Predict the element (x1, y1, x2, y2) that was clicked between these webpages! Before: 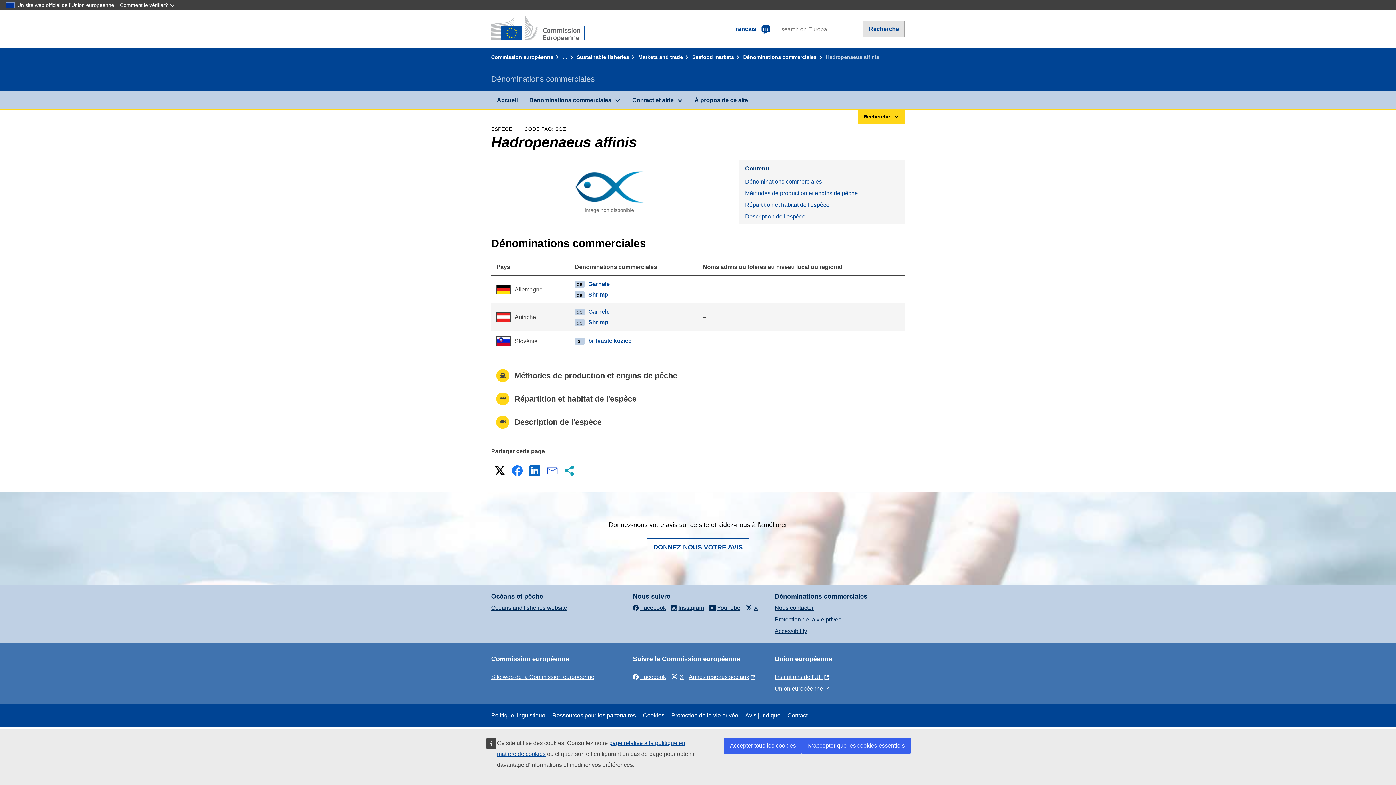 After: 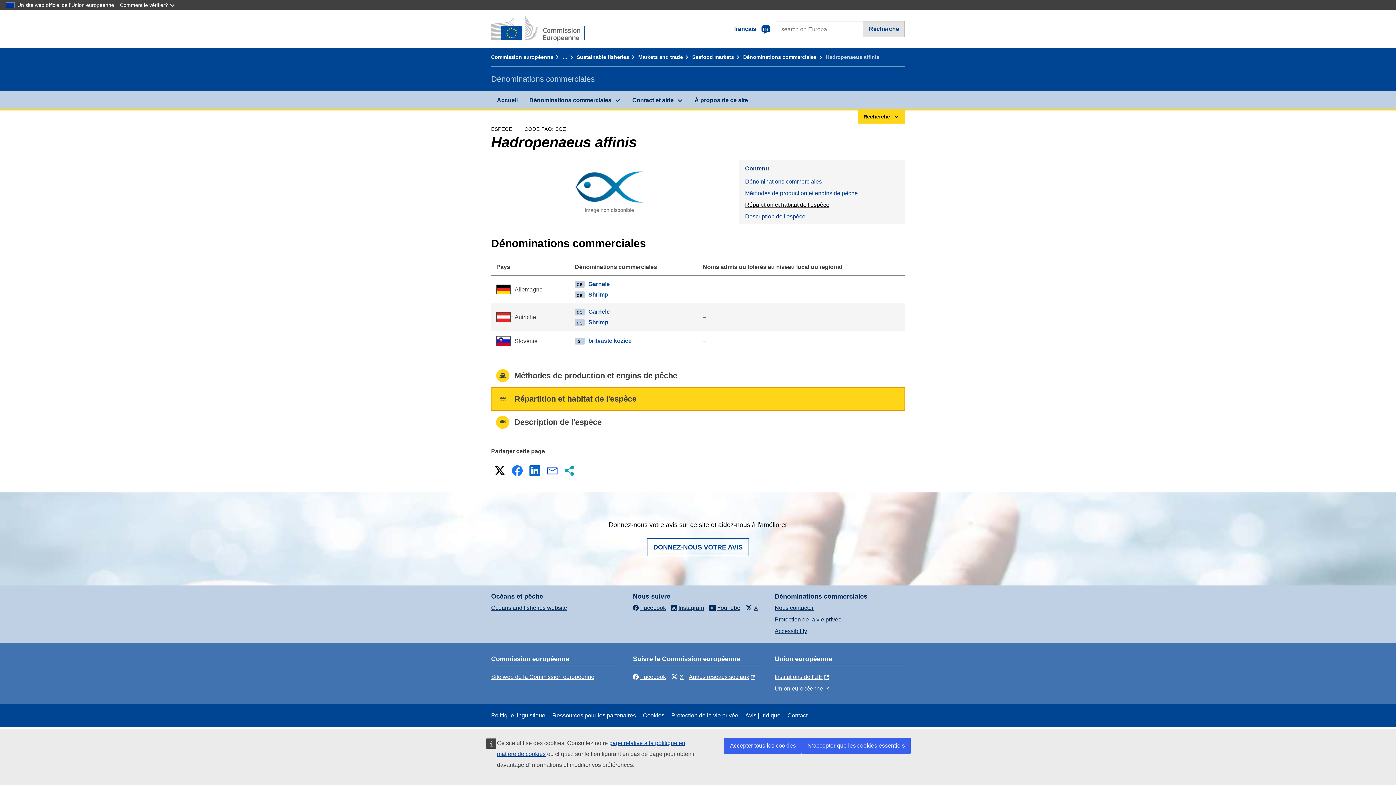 Action: label: Répartition et habitat de l'espèce bbox: (739, 199, 905, 210)